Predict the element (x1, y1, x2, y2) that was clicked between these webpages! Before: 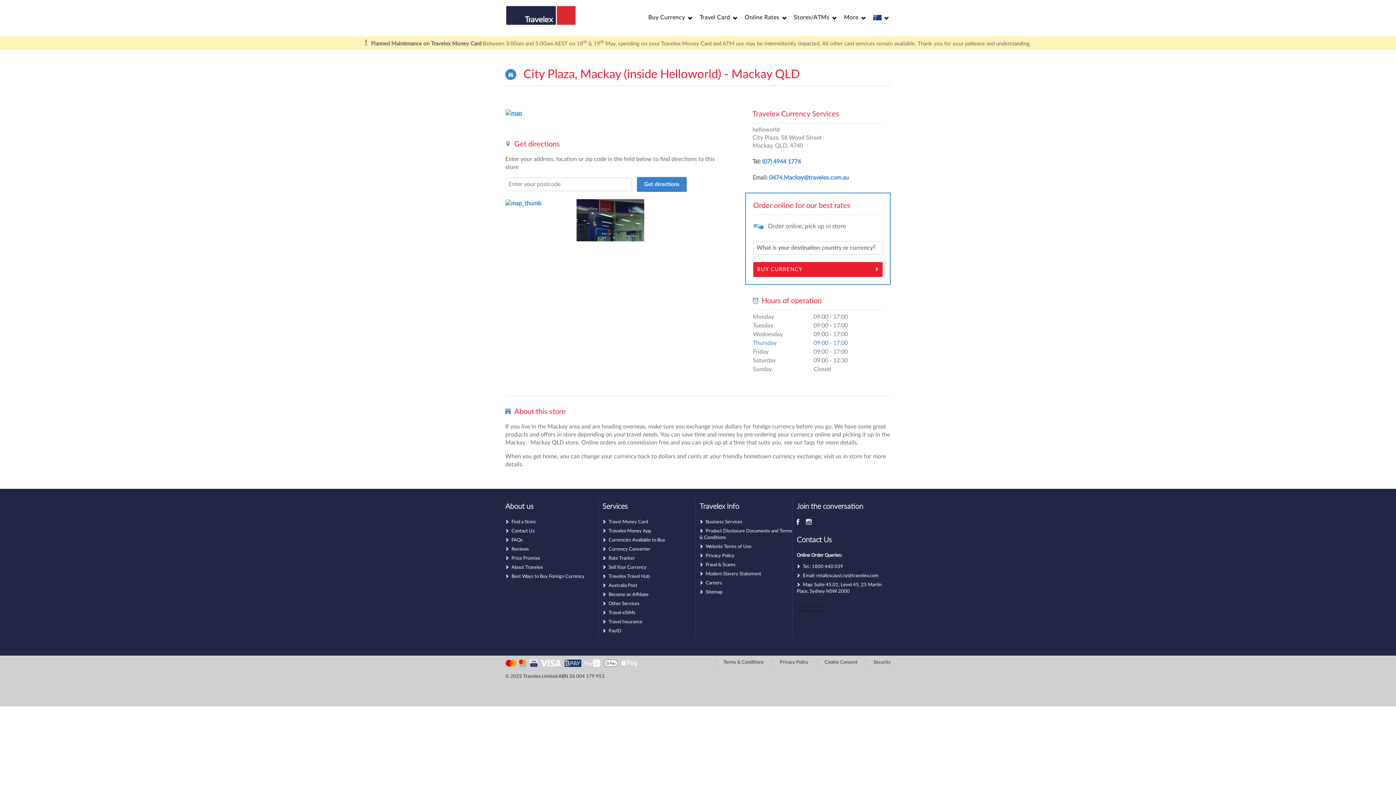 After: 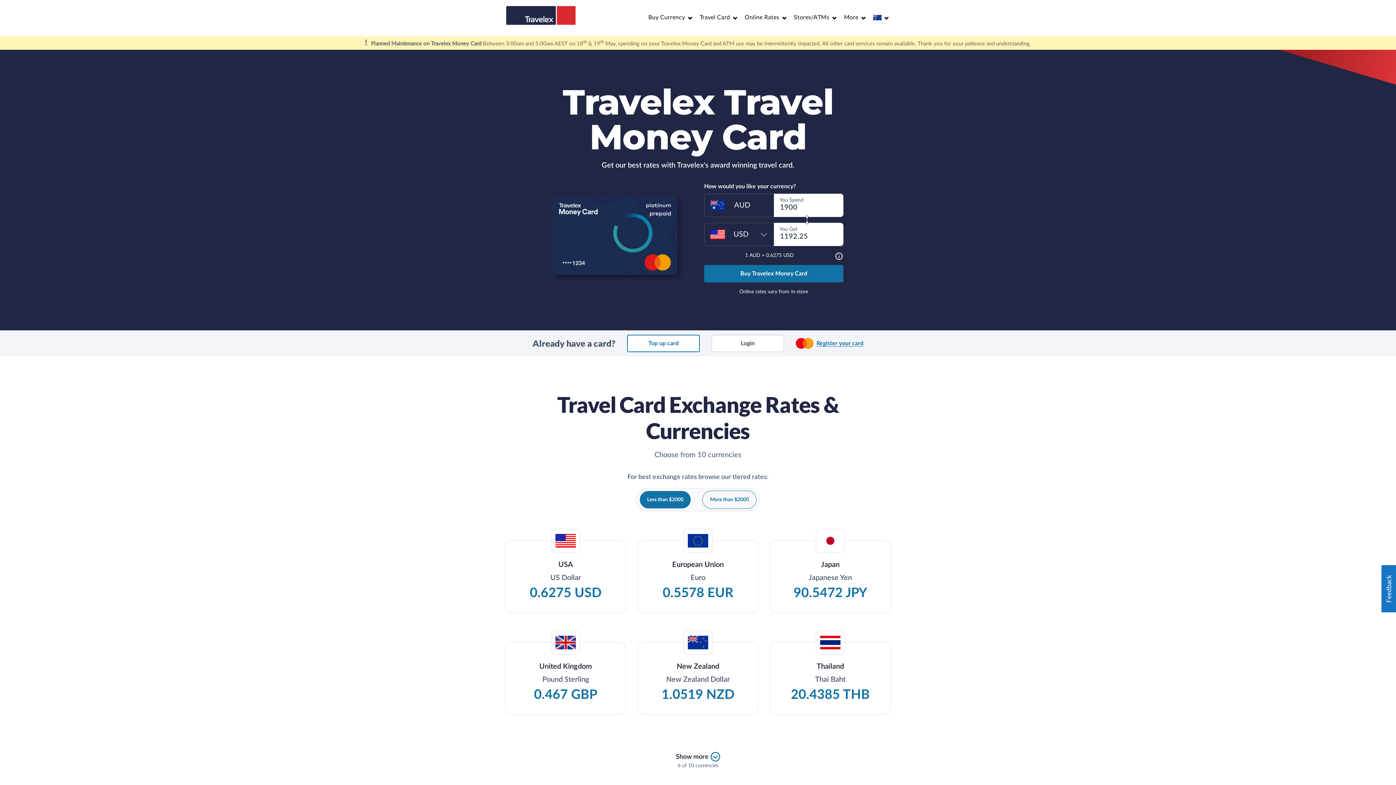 Action: bbox: (696, 7, 741, 27) label: Travel Card